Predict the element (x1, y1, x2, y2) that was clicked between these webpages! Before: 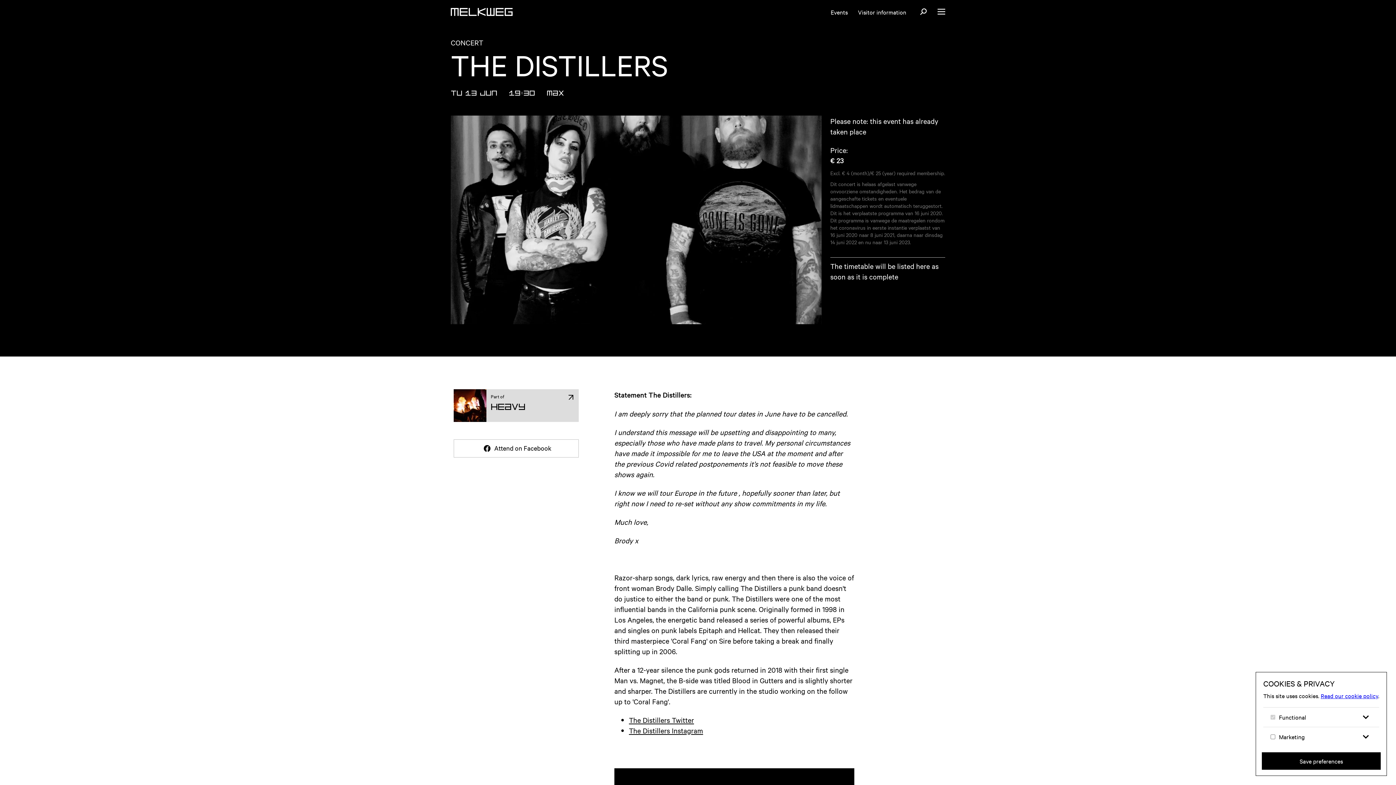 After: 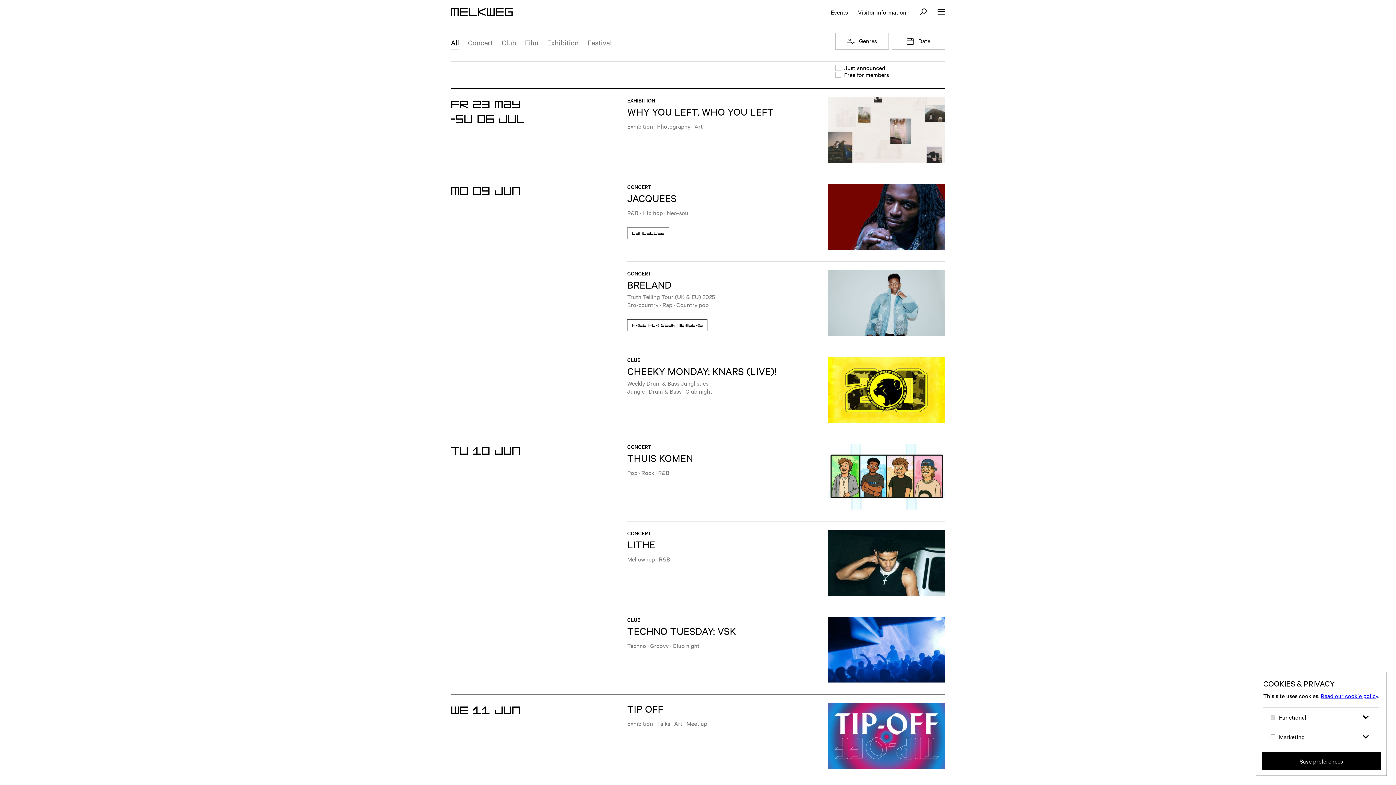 Action: label: Events bbox: (830, 7, 848, 15)